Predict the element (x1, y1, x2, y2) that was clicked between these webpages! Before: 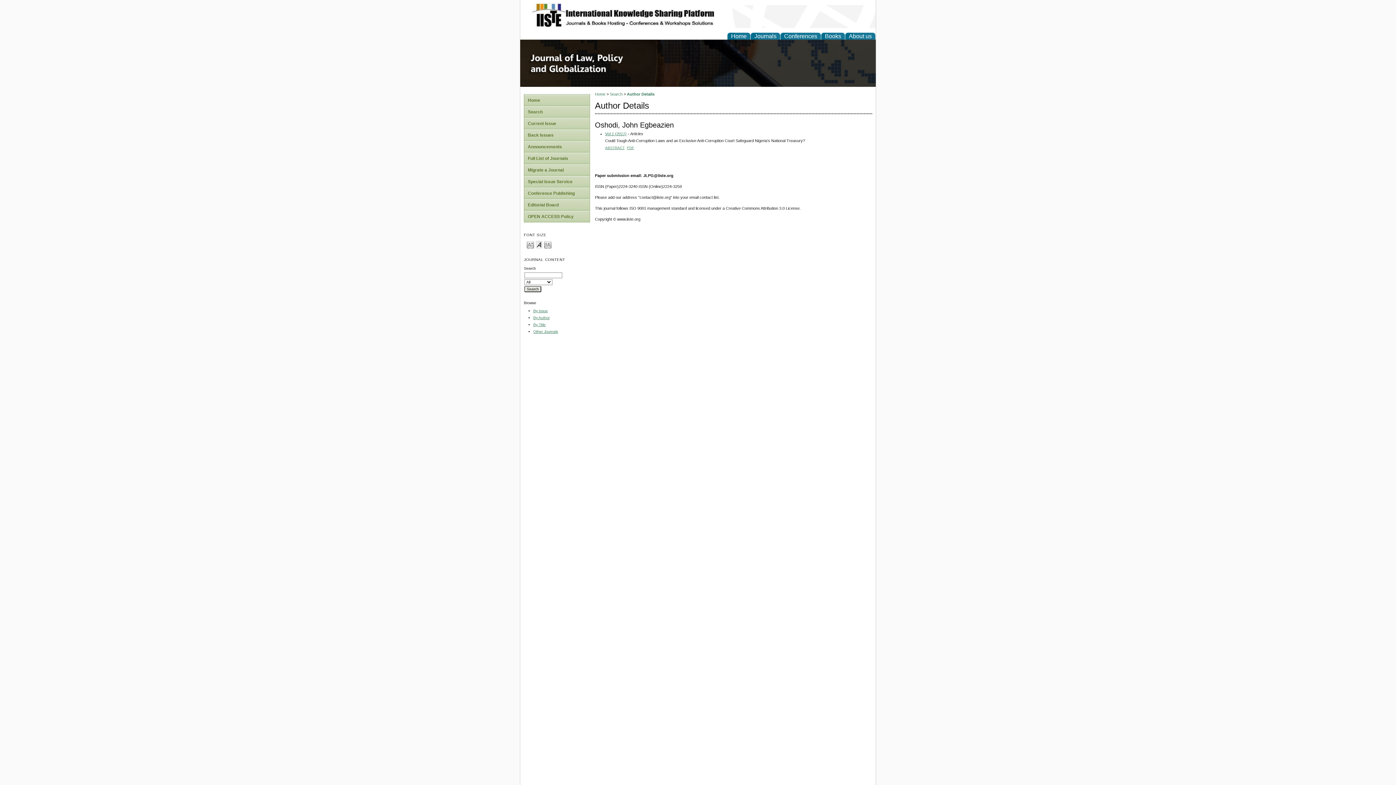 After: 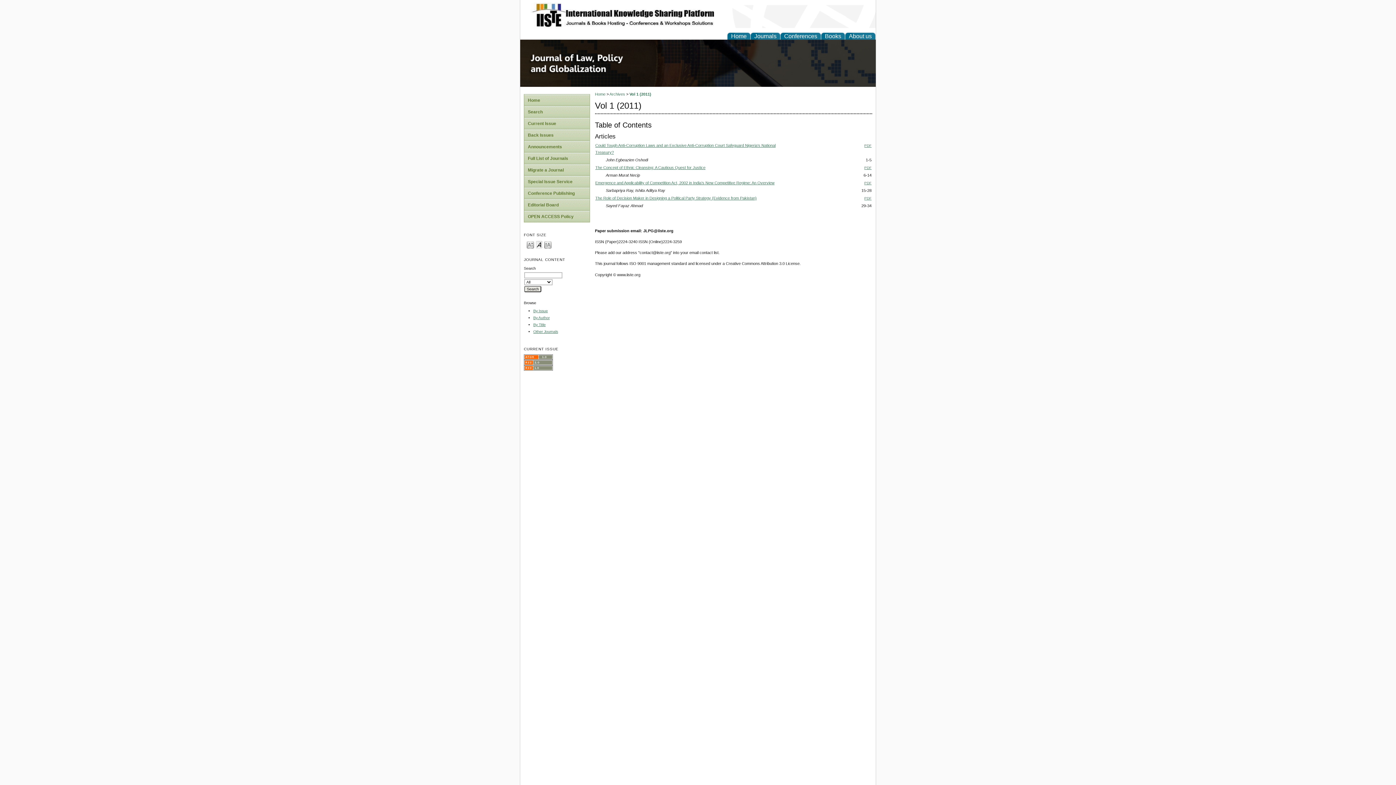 Action: bbox: (605, 131, 626, 135) label: Vol 1 (2011)